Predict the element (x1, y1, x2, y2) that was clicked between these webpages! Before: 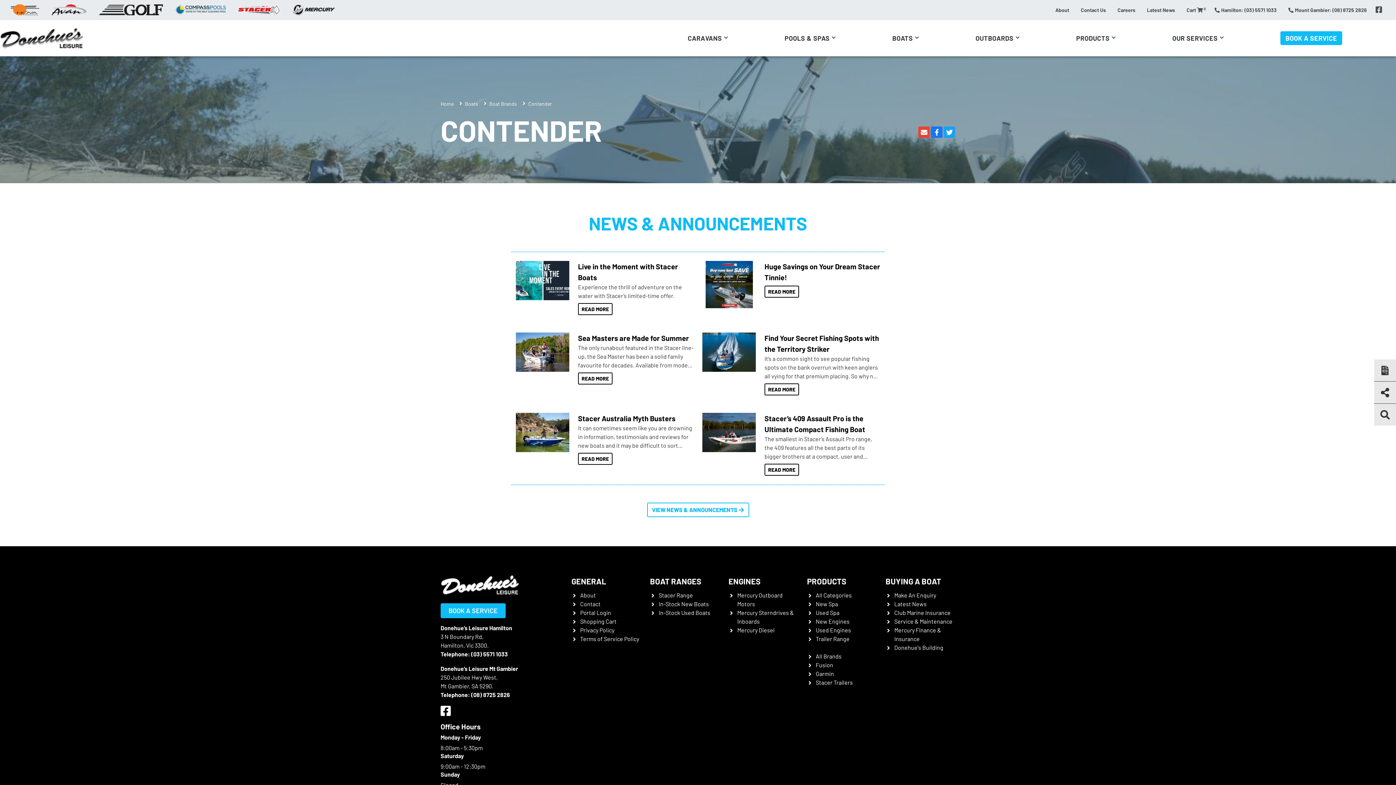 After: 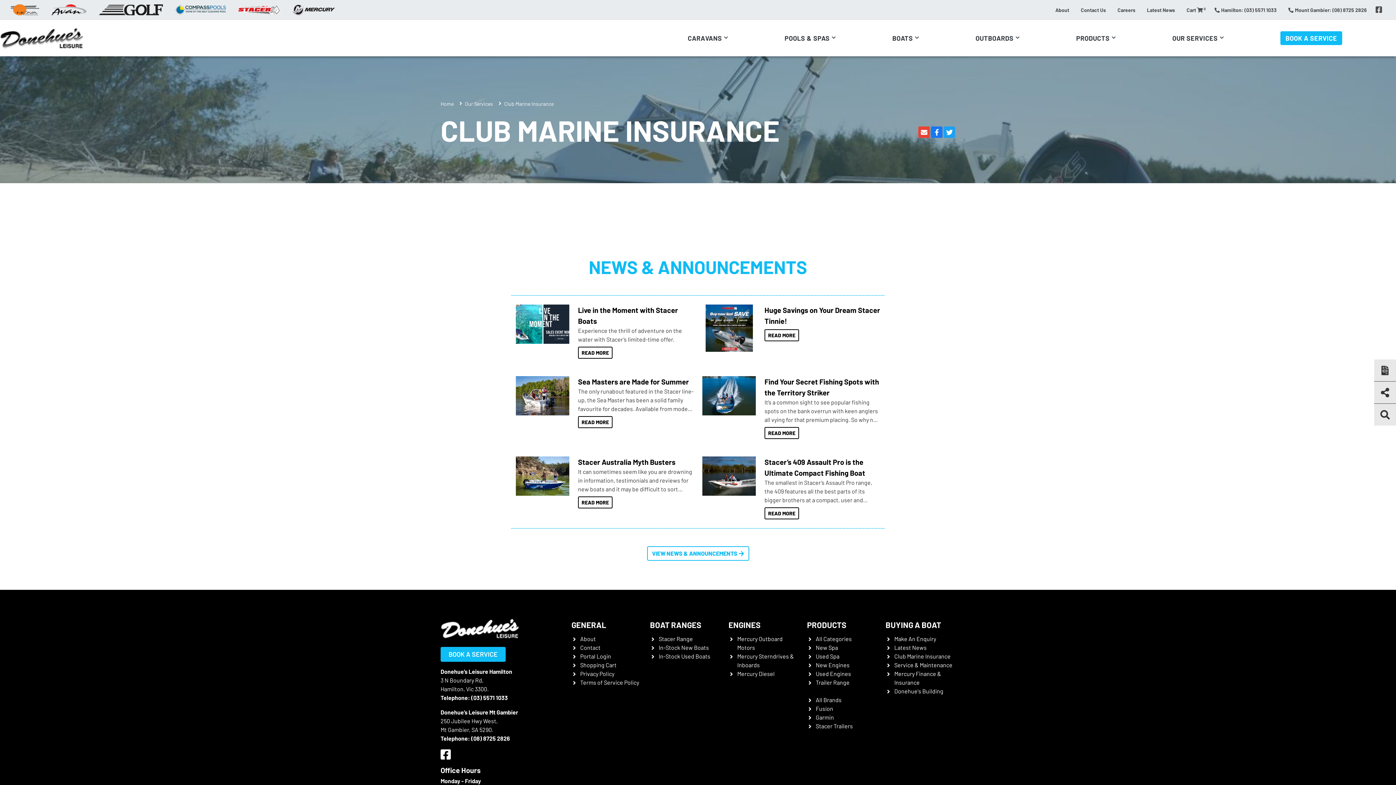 Action: label: Club Marine Insurance bbox: (894, 609, 950, 616)